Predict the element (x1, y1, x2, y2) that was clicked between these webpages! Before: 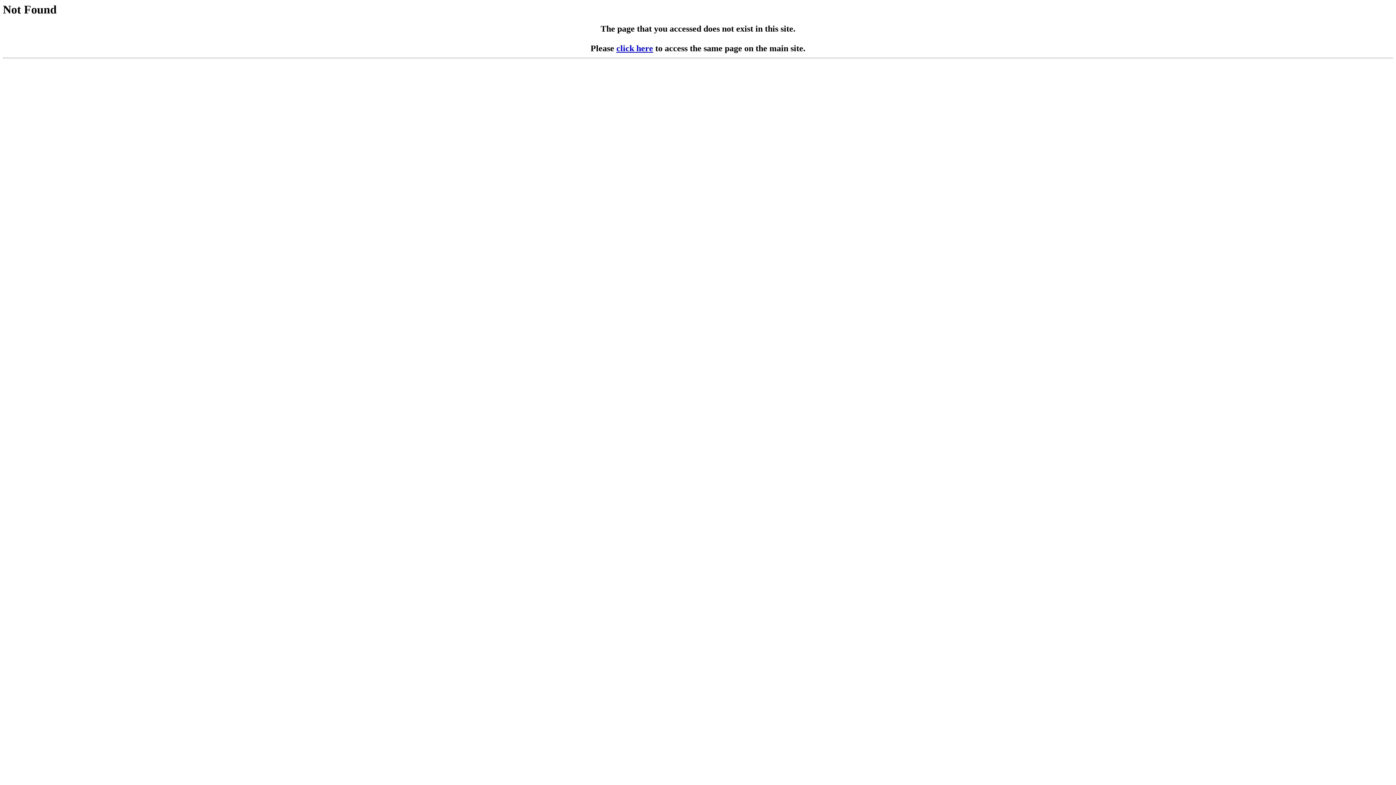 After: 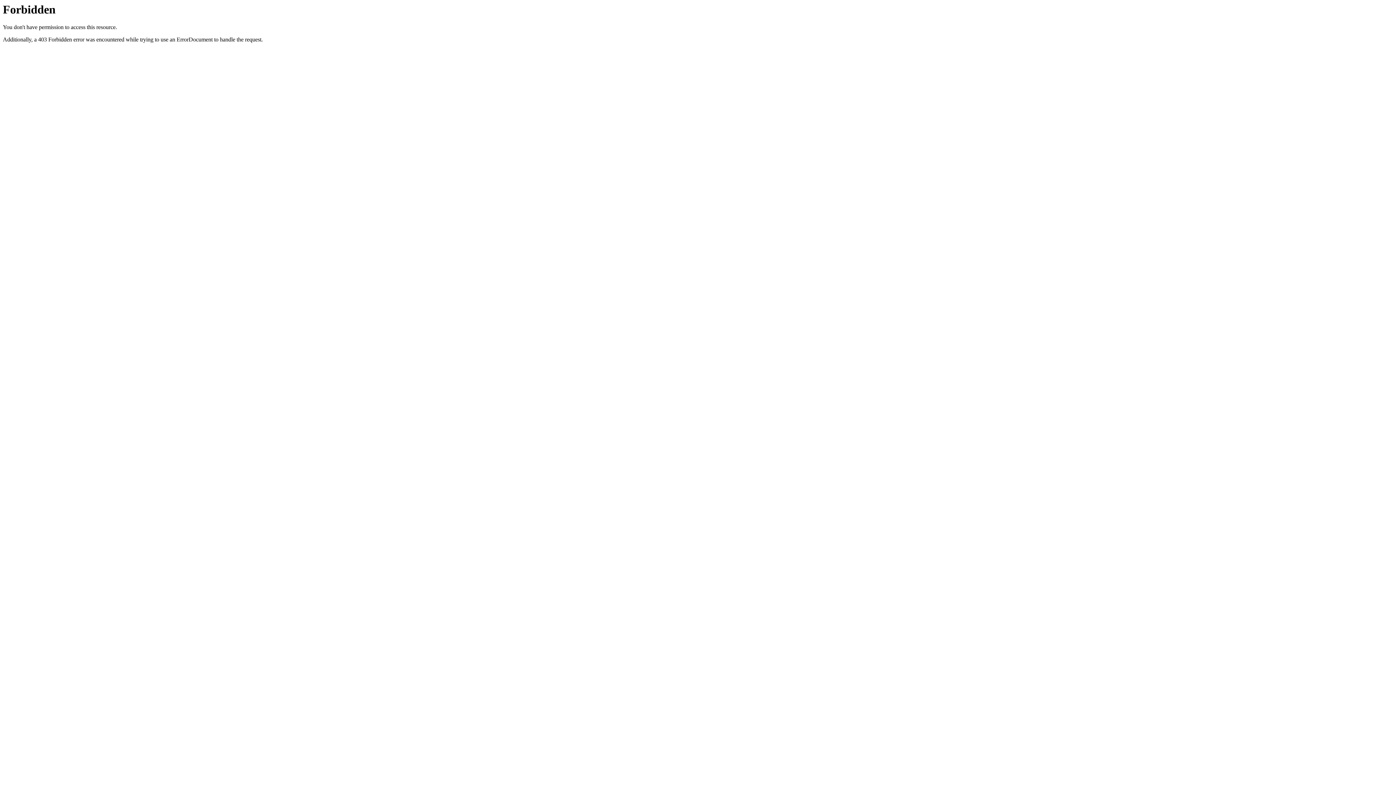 Action: label: click here bbox: (616, 43, 653, 53)